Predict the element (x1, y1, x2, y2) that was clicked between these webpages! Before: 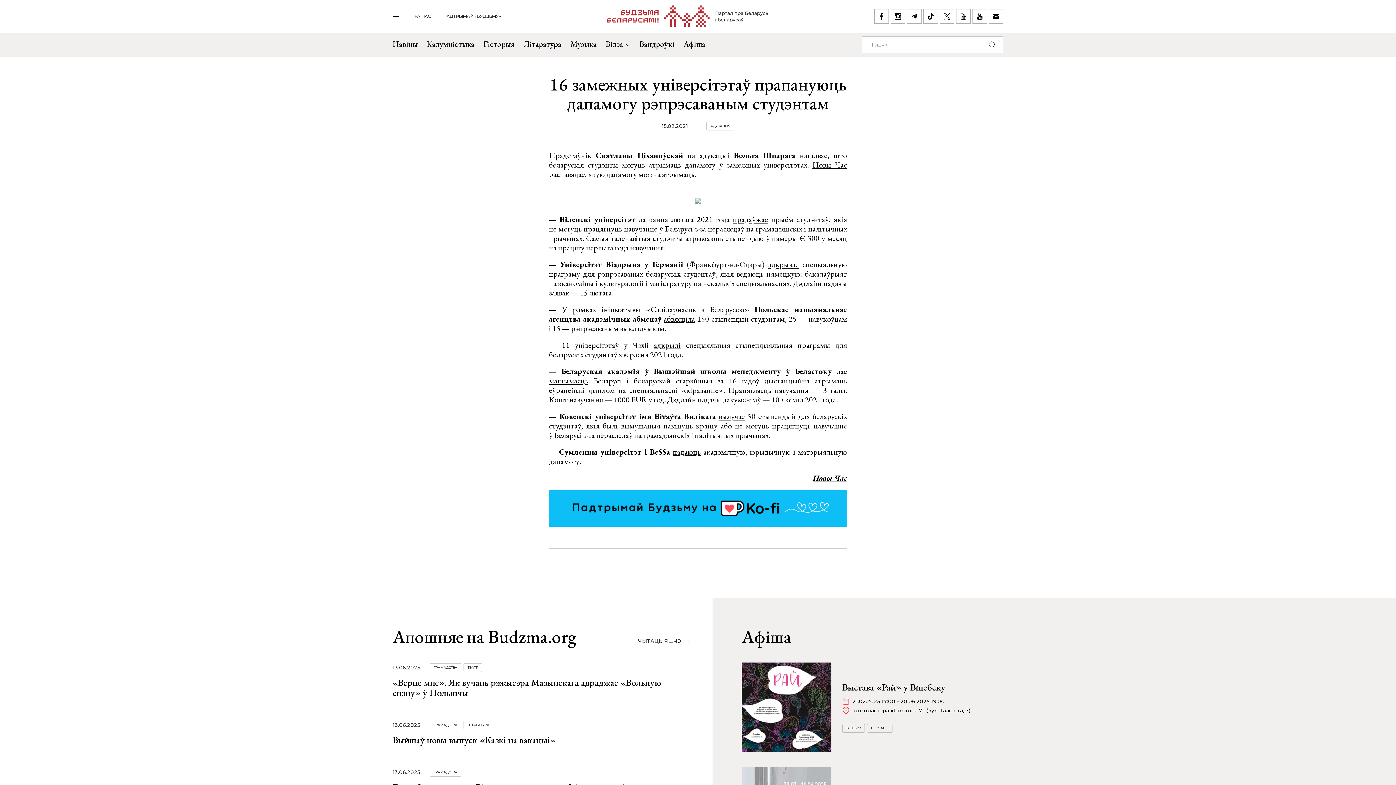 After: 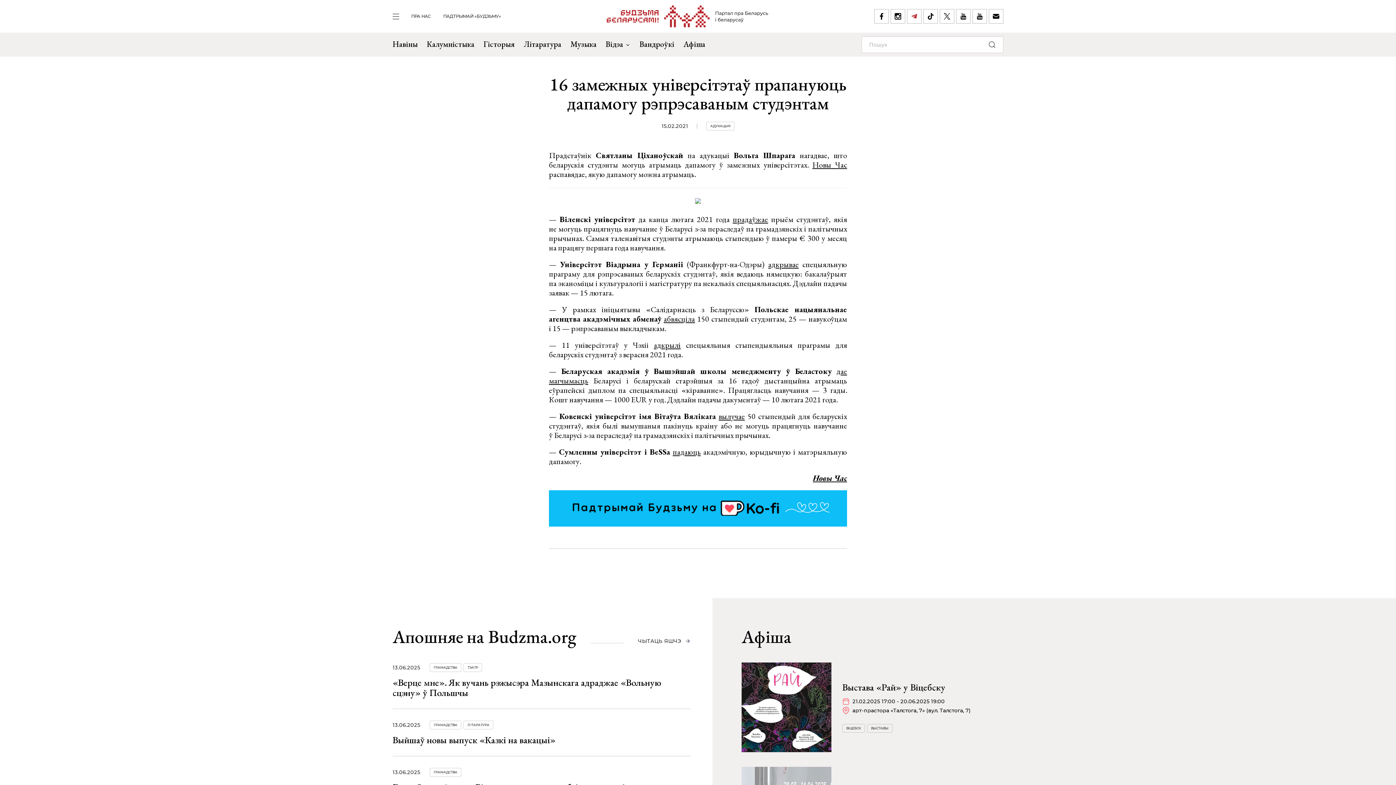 Action: bbox: (907, 9, 921, 23)